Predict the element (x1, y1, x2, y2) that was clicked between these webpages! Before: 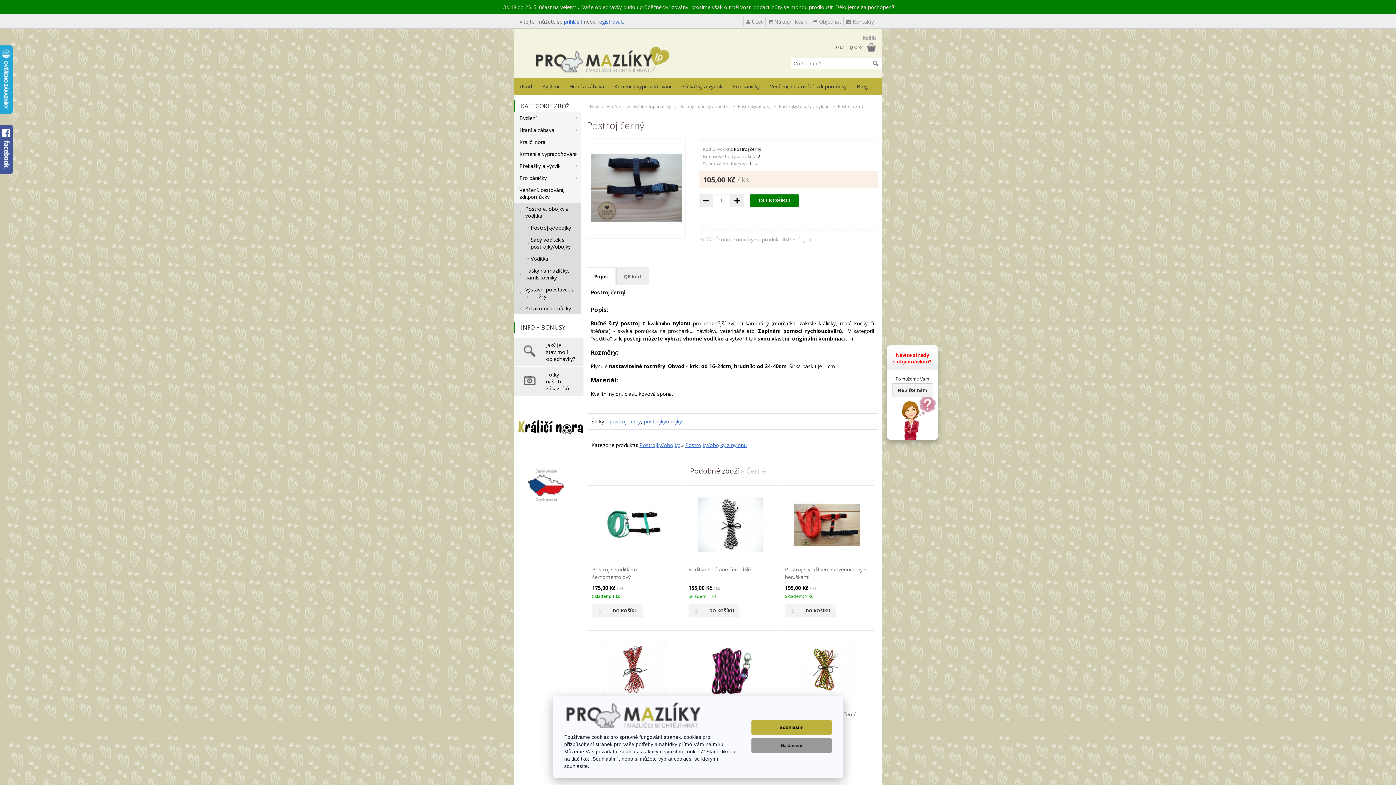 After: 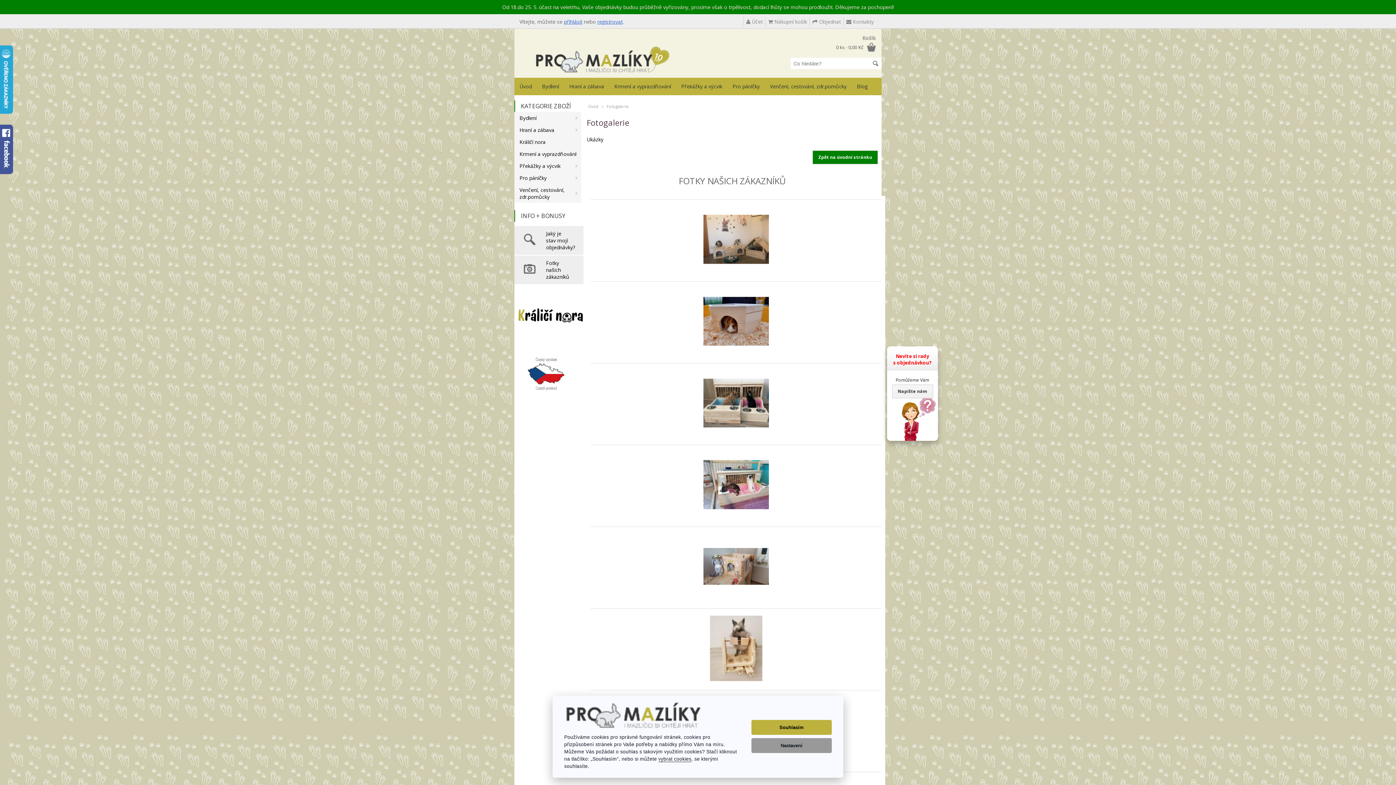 Action: bbox: (542, 367, 583, 395) label: Fotky
našich
zákazníků